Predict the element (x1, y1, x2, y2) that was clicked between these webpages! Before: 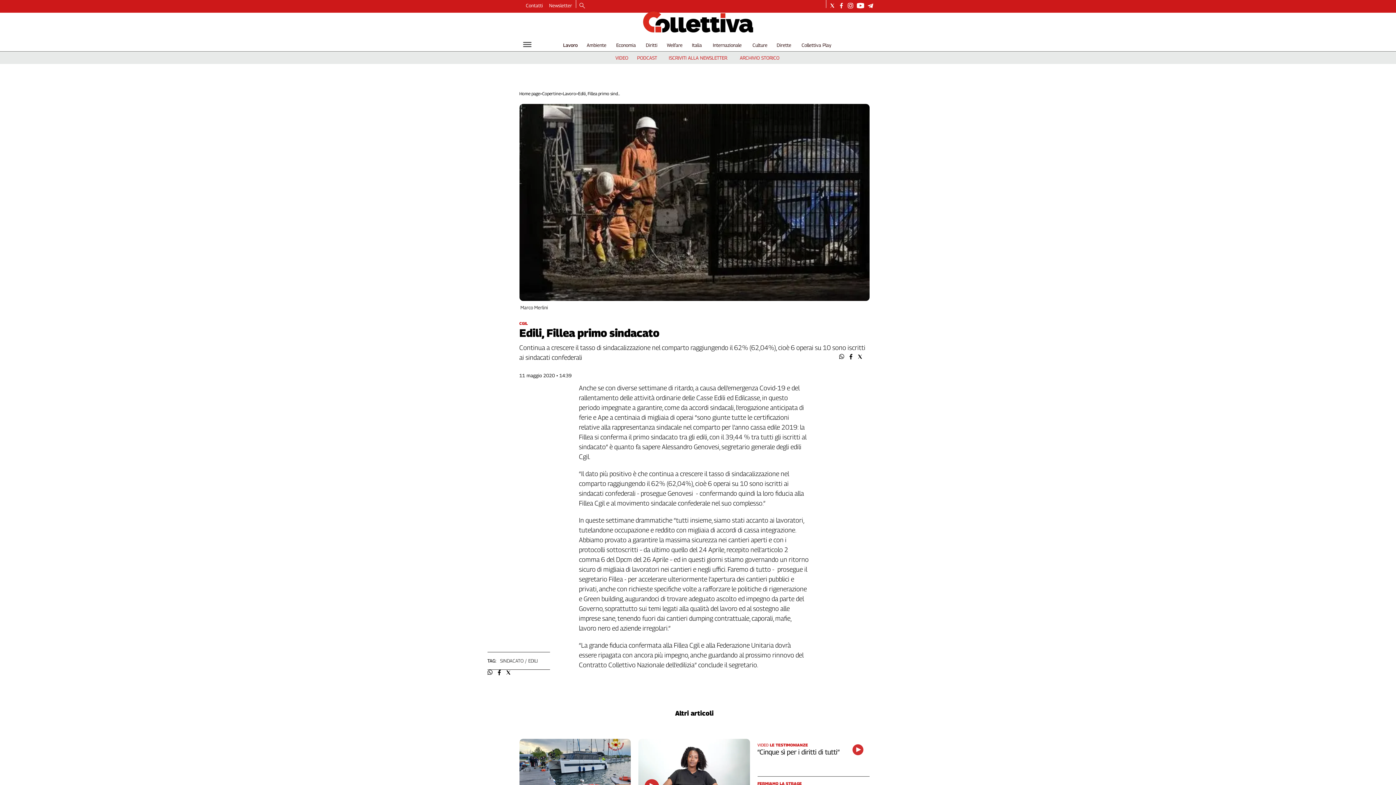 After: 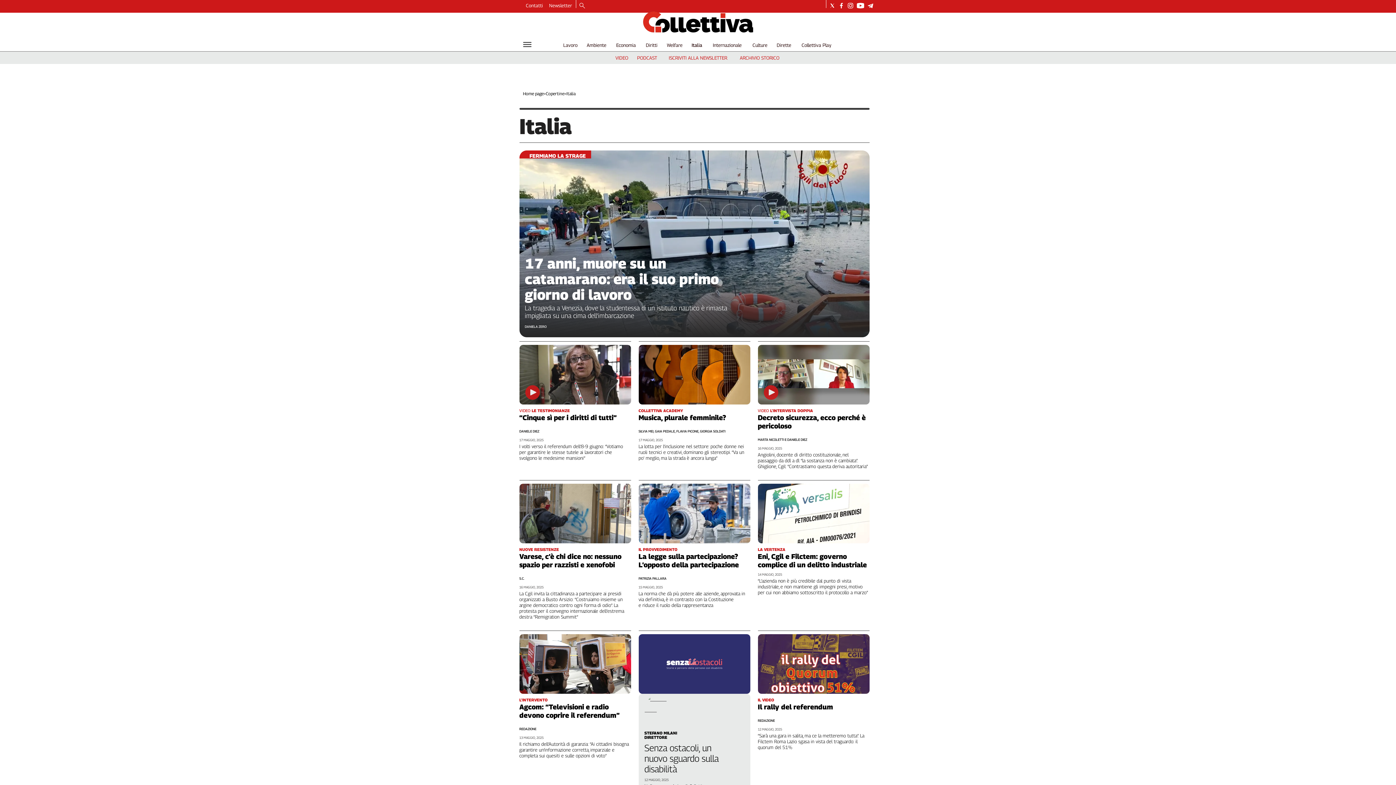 Action: label: Italia bbox: (692, 42, 702, 48)